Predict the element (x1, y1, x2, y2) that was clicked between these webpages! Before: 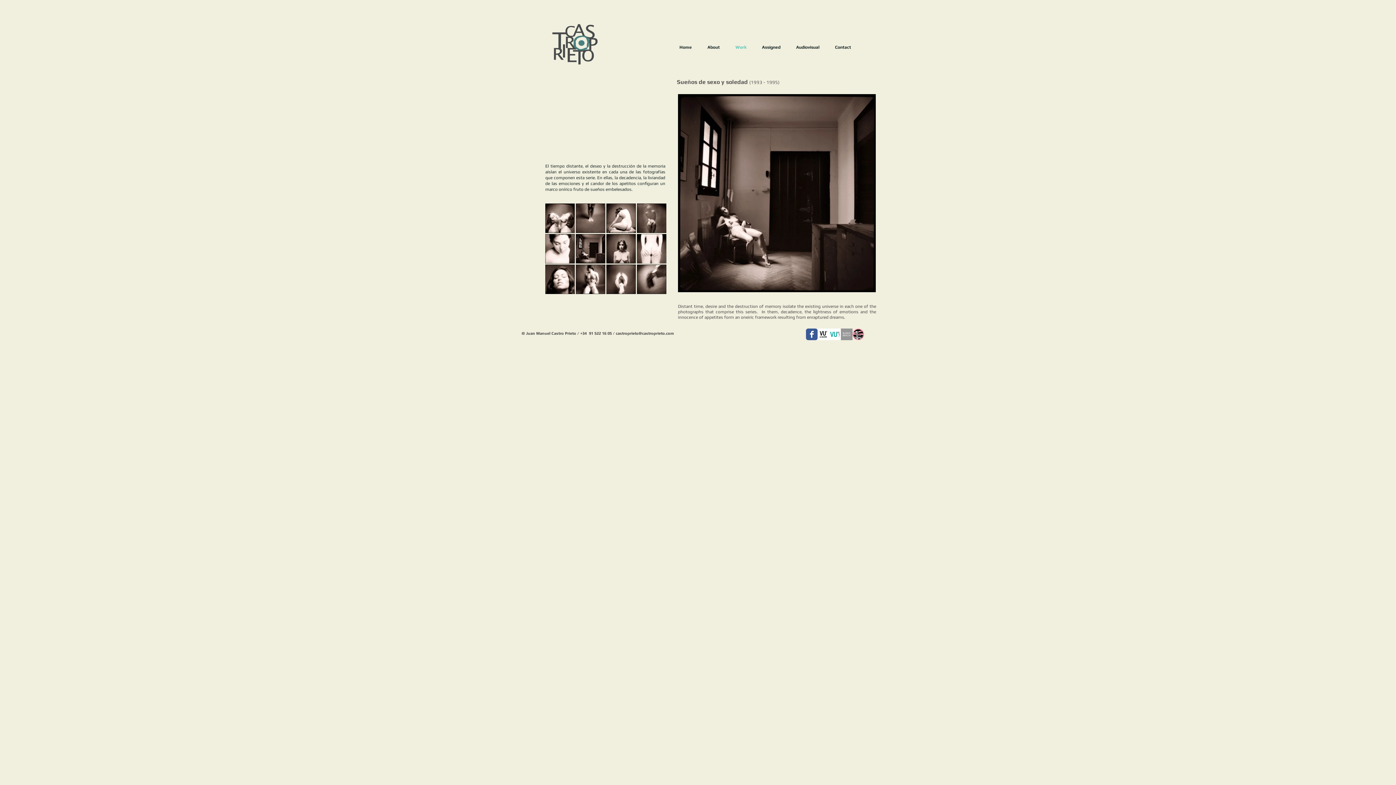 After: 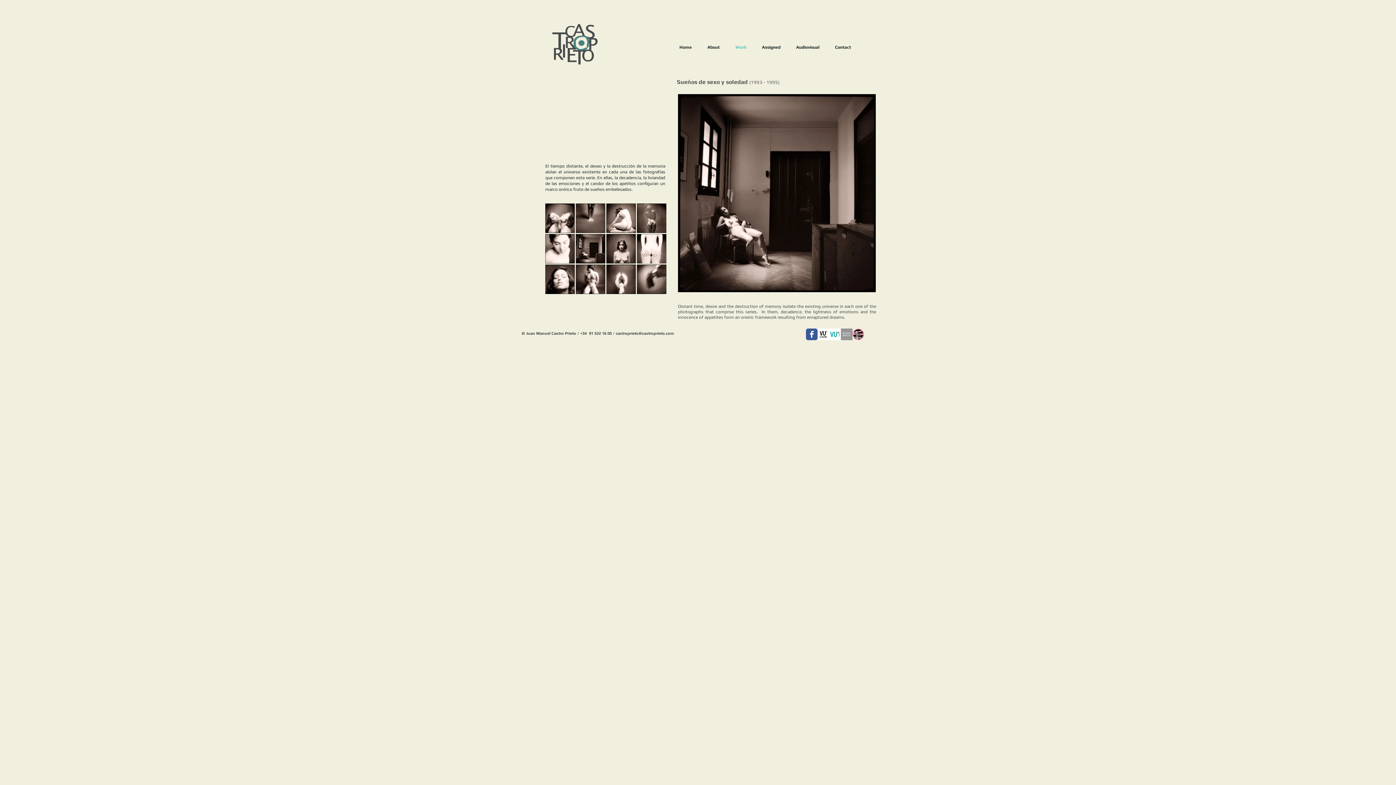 Action: bbox: (852, 328, 864, 340)